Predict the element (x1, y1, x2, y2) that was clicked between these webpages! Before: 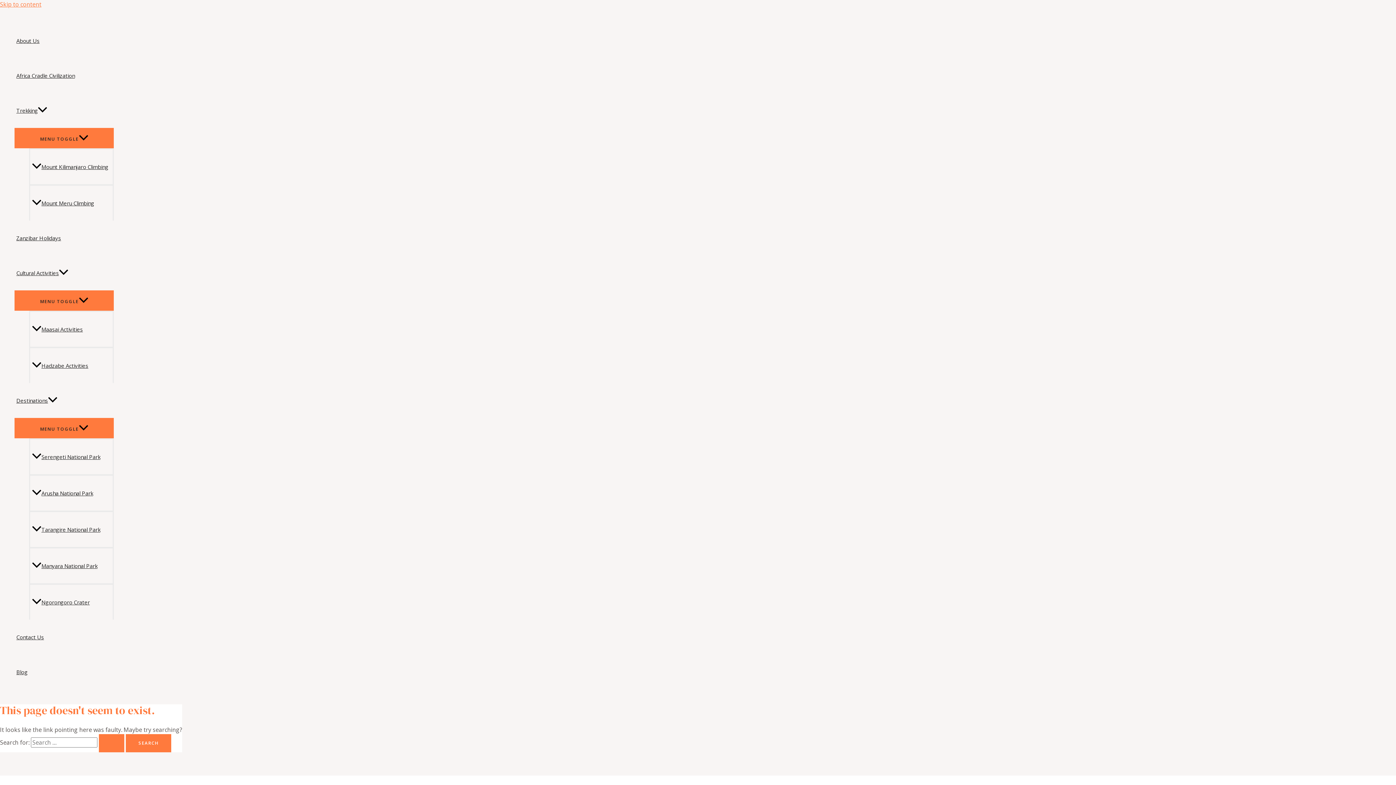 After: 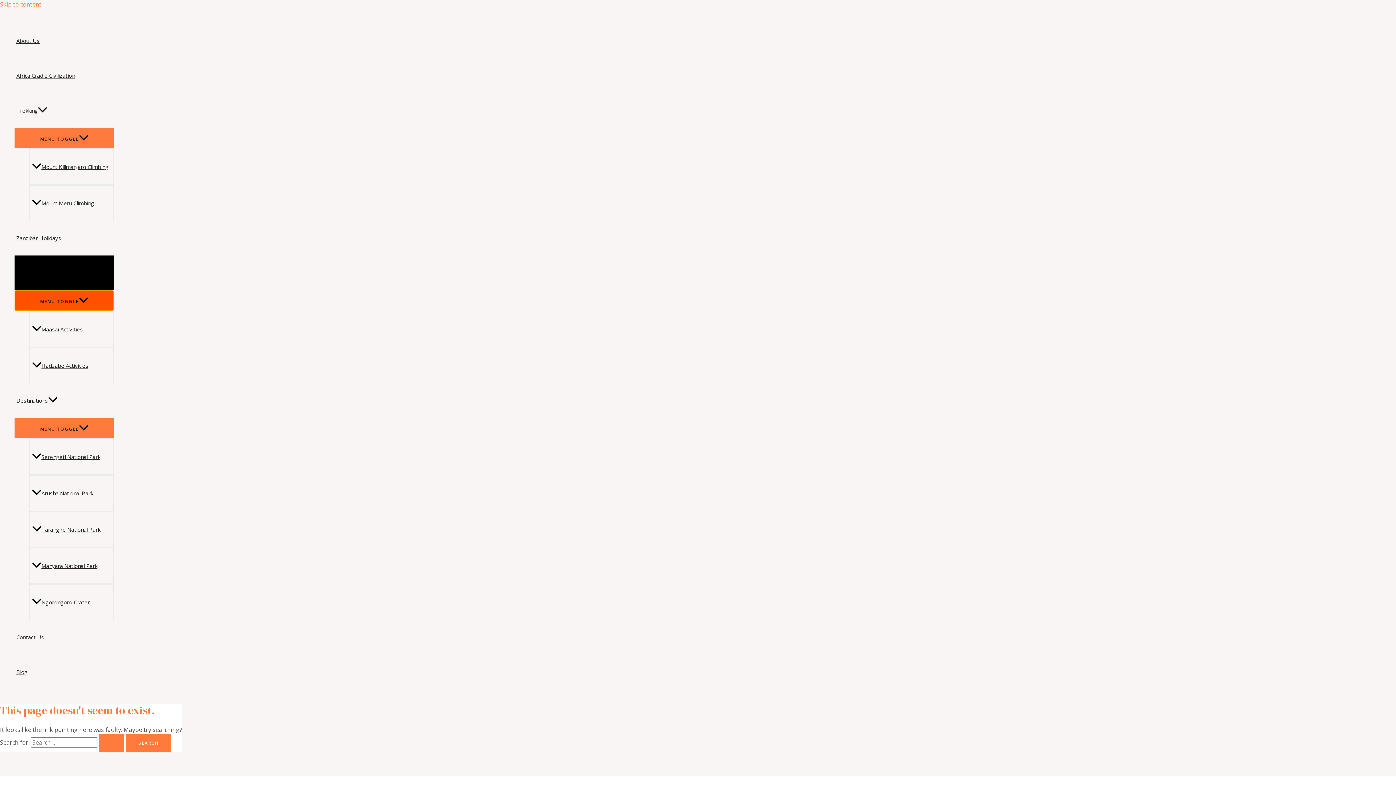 Action: label: MENU TOGGLE bbox: (14, 290, 113, 310)